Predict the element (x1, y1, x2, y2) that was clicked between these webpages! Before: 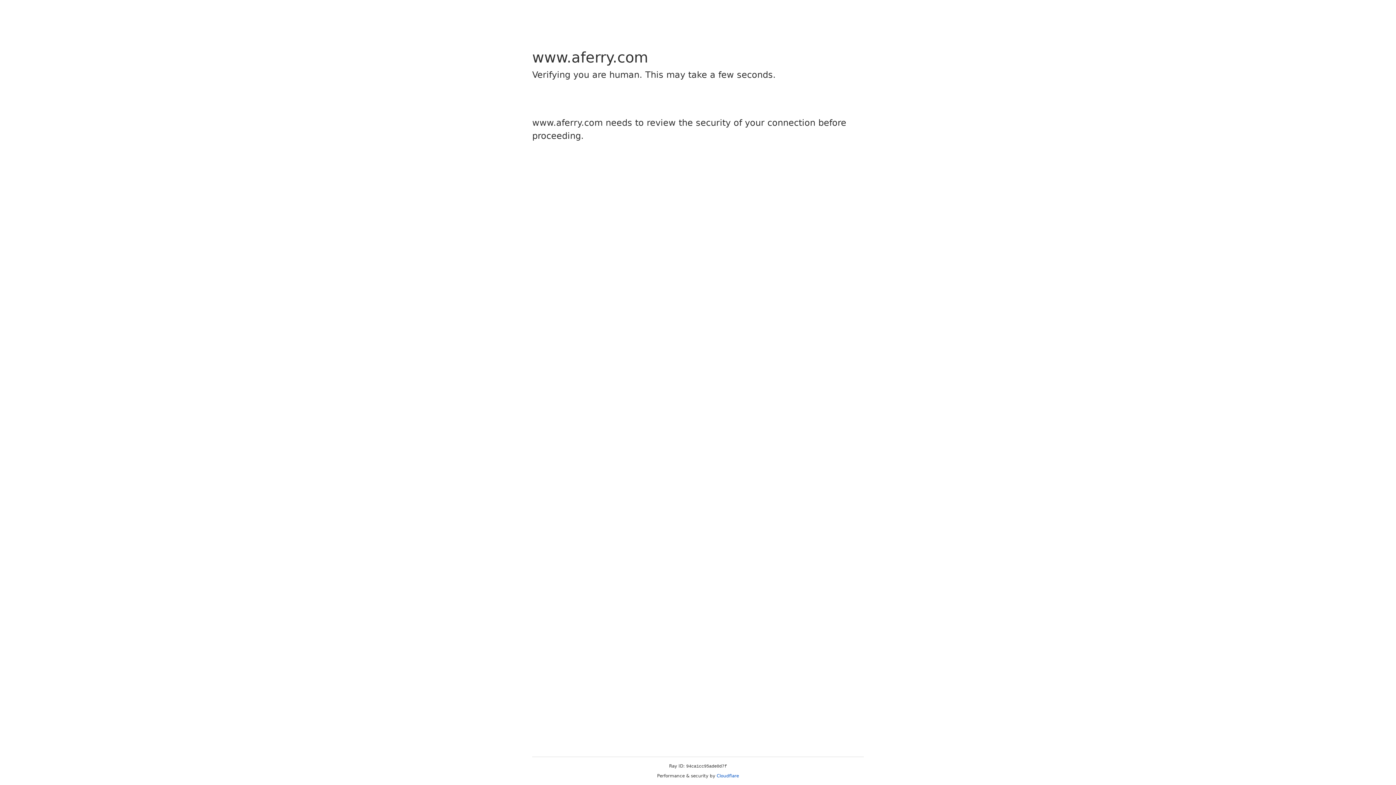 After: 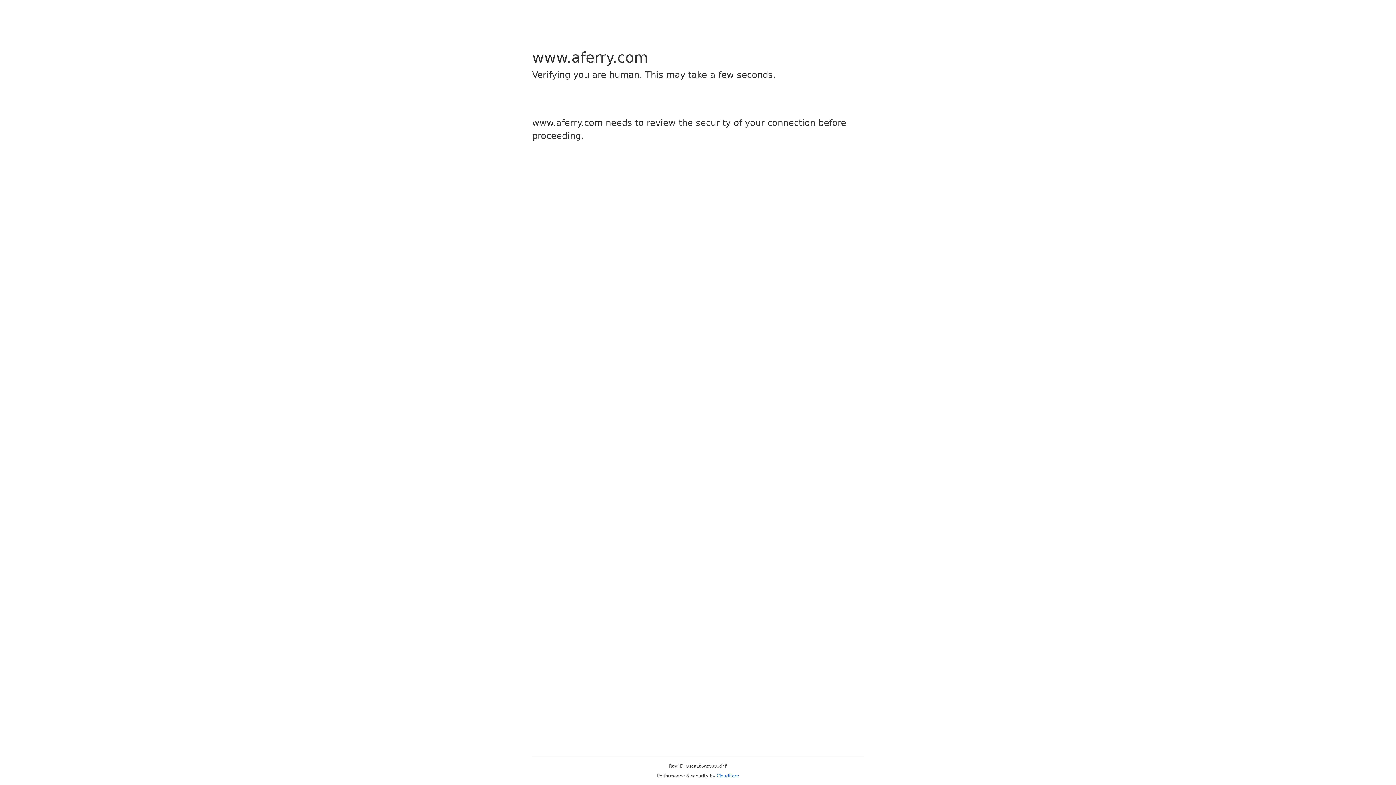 Action: label: Cloudflare bbox: (716, 773, 739, 778)